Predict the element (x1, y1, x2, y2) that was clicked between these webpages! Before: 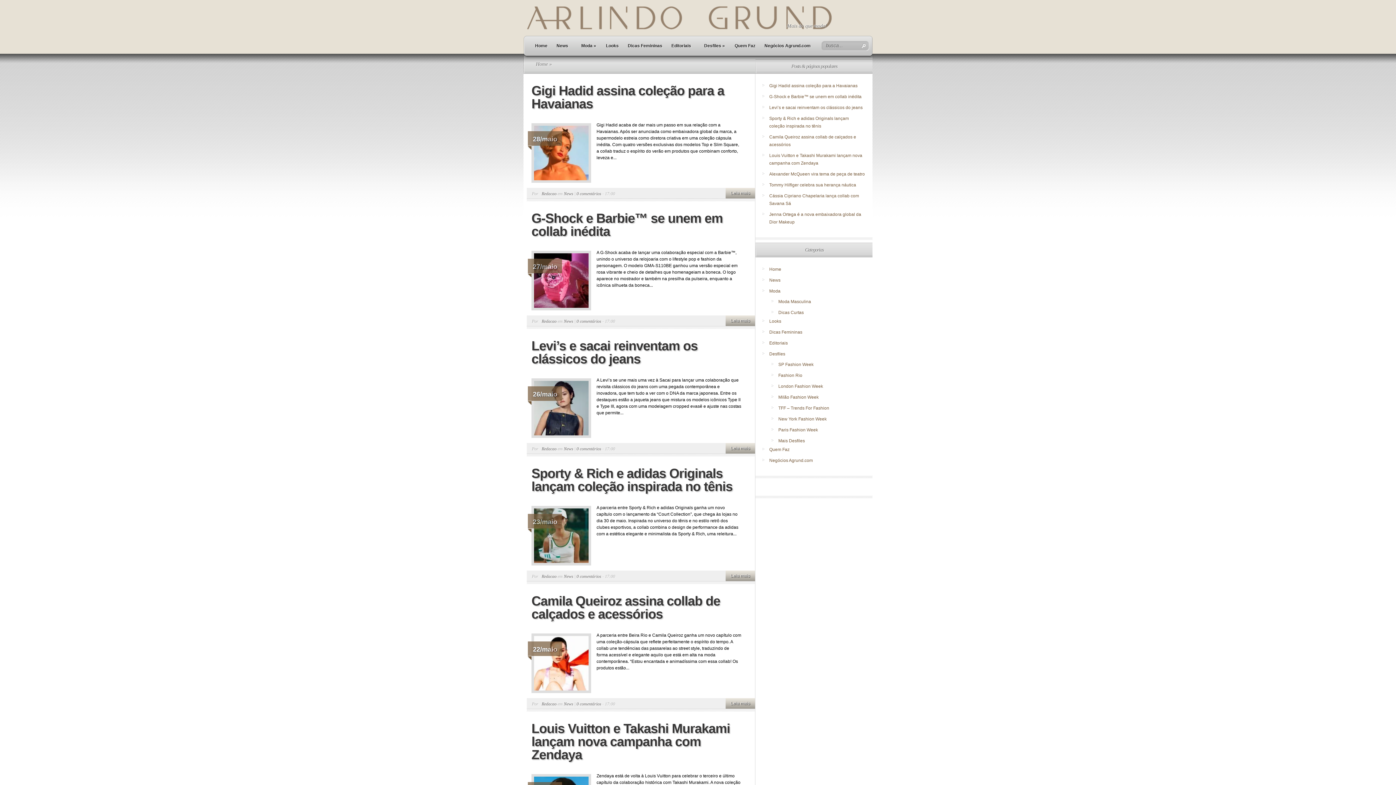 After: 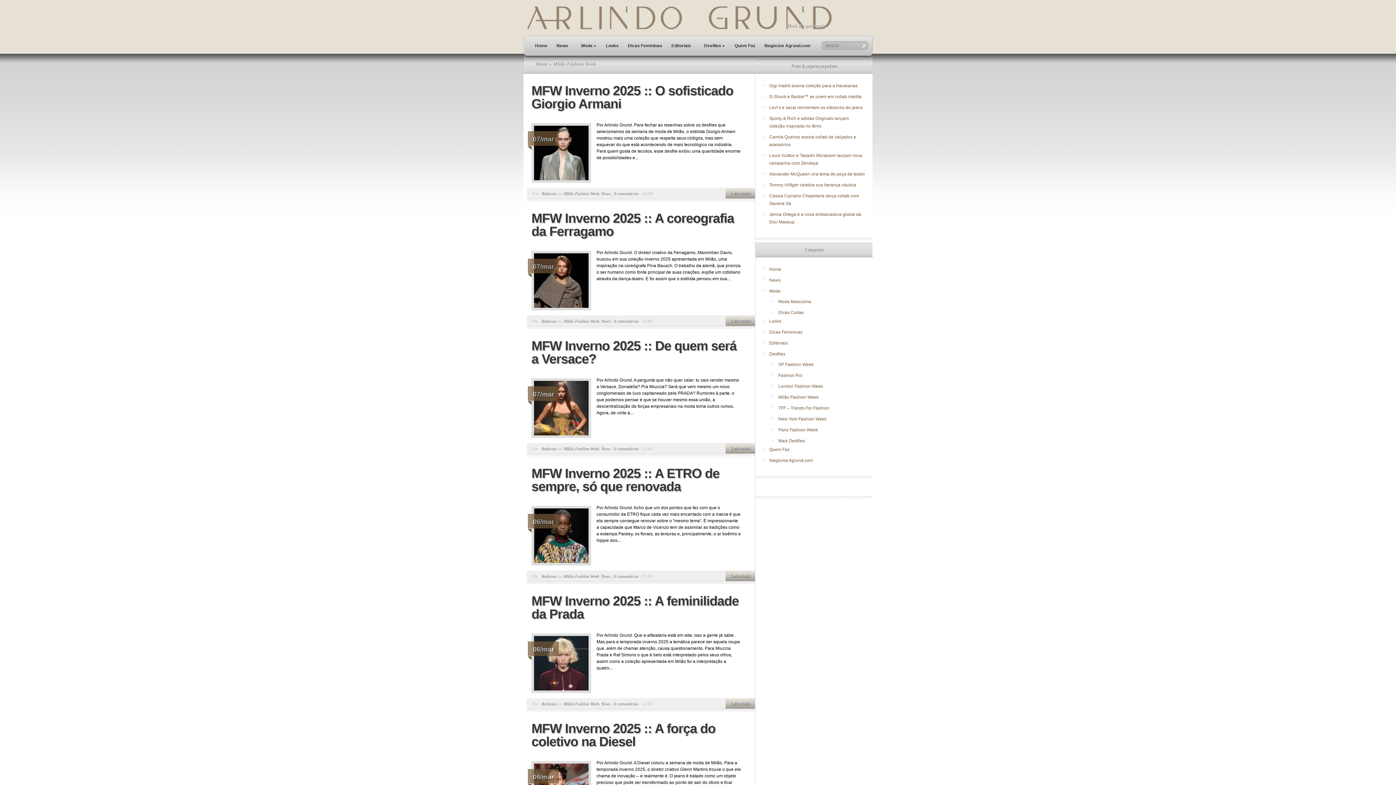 Action: label: Milão Fashion Week bbox: (778, 394, 818, 400)